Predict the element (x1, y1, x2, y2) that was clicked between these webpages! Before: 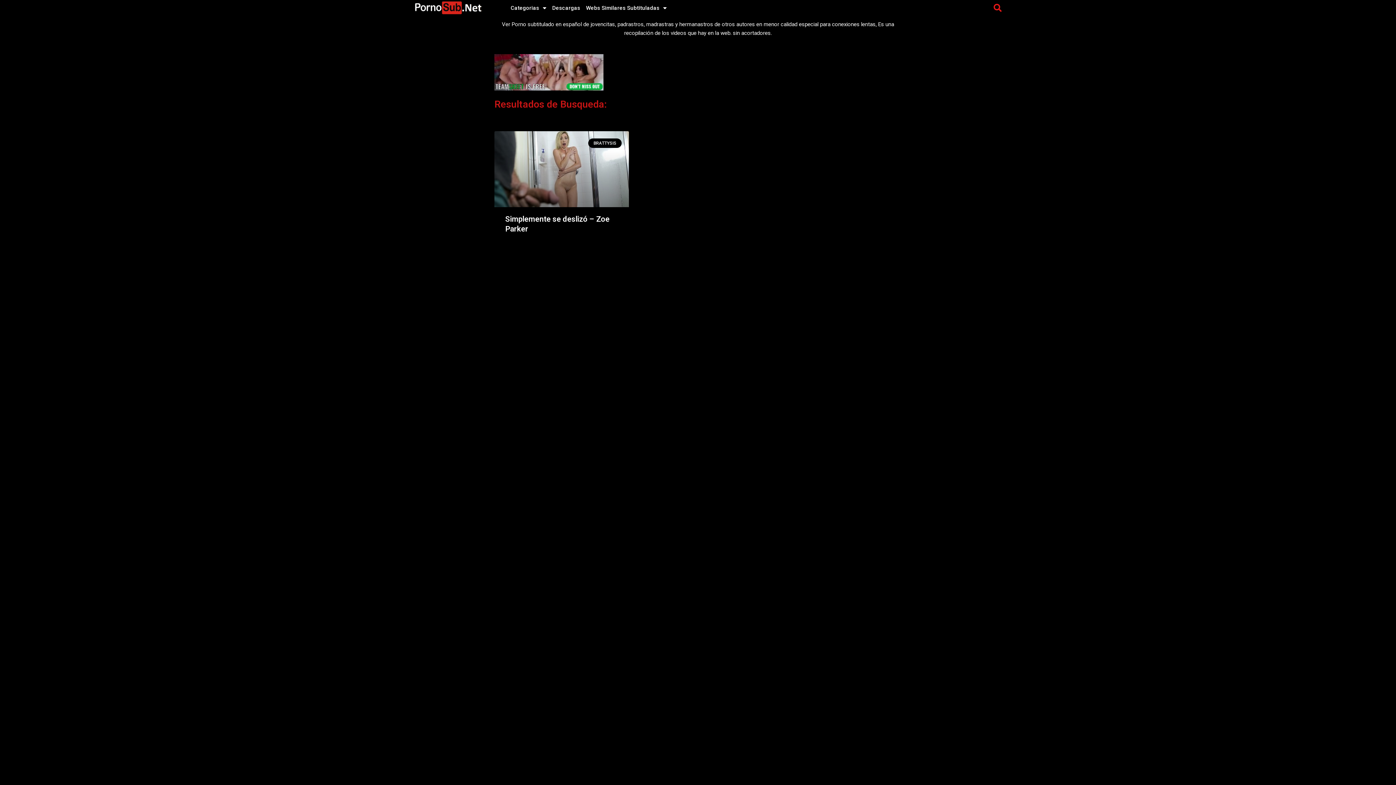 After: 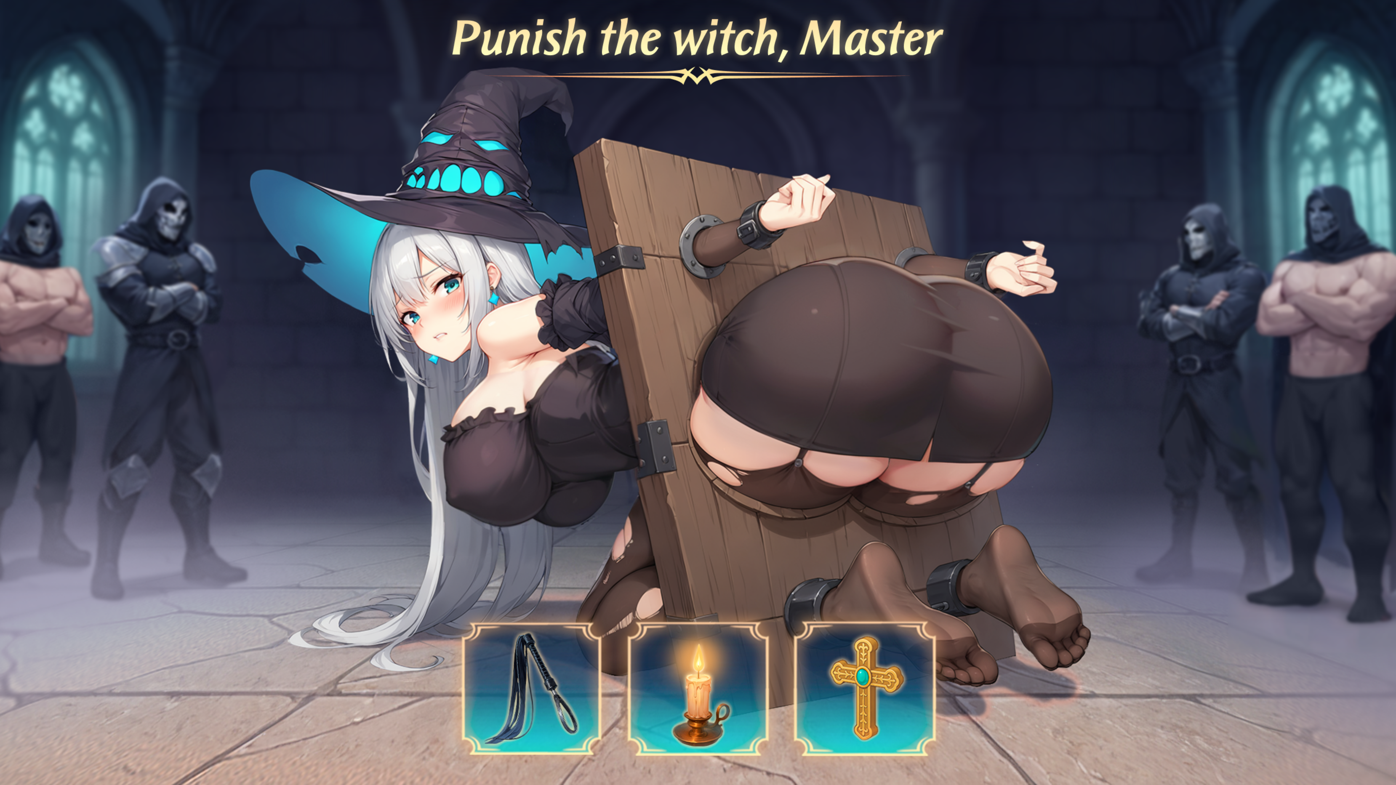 Action: bbox: (583, 4, 669, 11) label: Webs Similares Subtituladas